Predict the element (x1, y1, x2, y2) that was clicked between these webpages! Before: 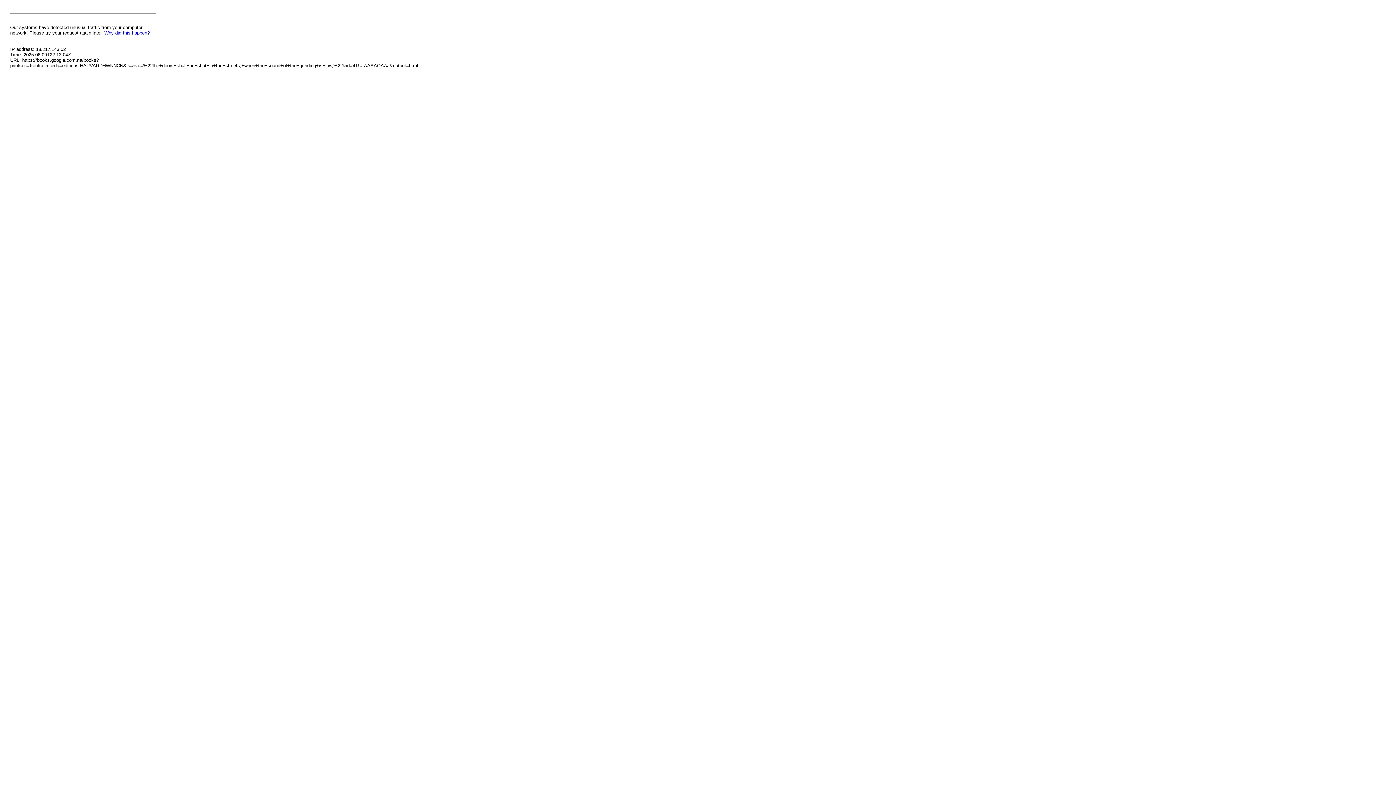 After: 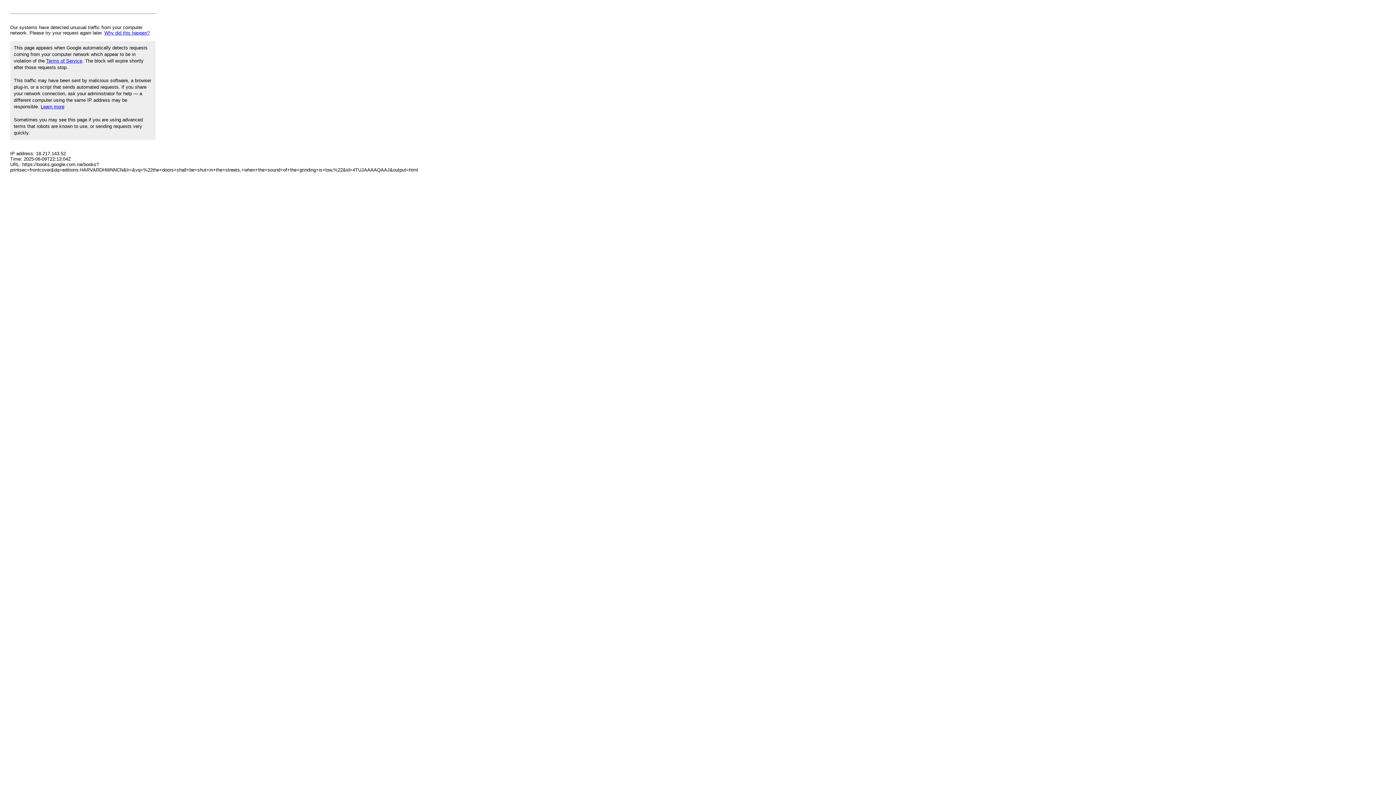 Action: bbox: (104, 30, 149, 35) label: Why did this happen?